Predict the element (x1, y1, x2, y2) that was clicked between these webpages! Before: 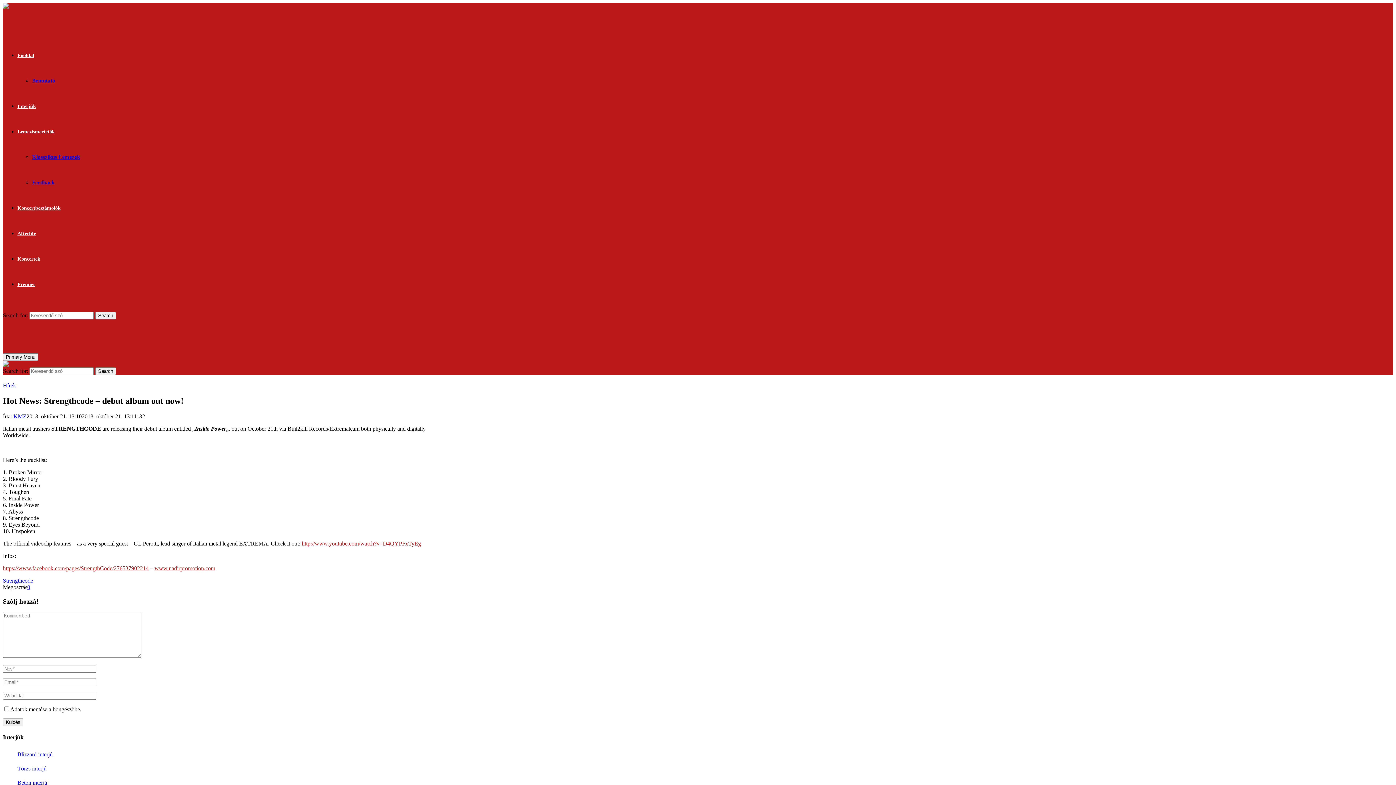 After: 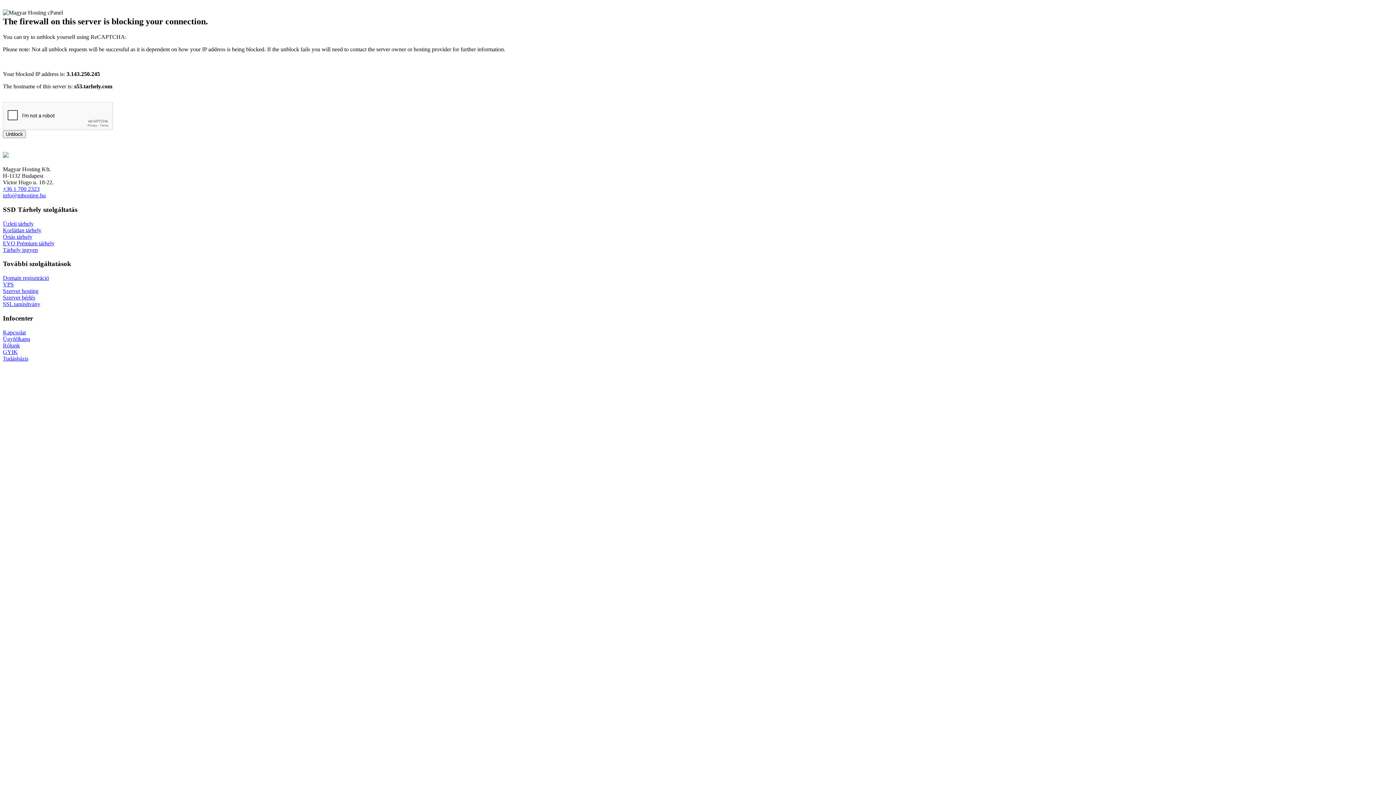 Action: label: Főoldal bbox: (17, 52, 34, 58)